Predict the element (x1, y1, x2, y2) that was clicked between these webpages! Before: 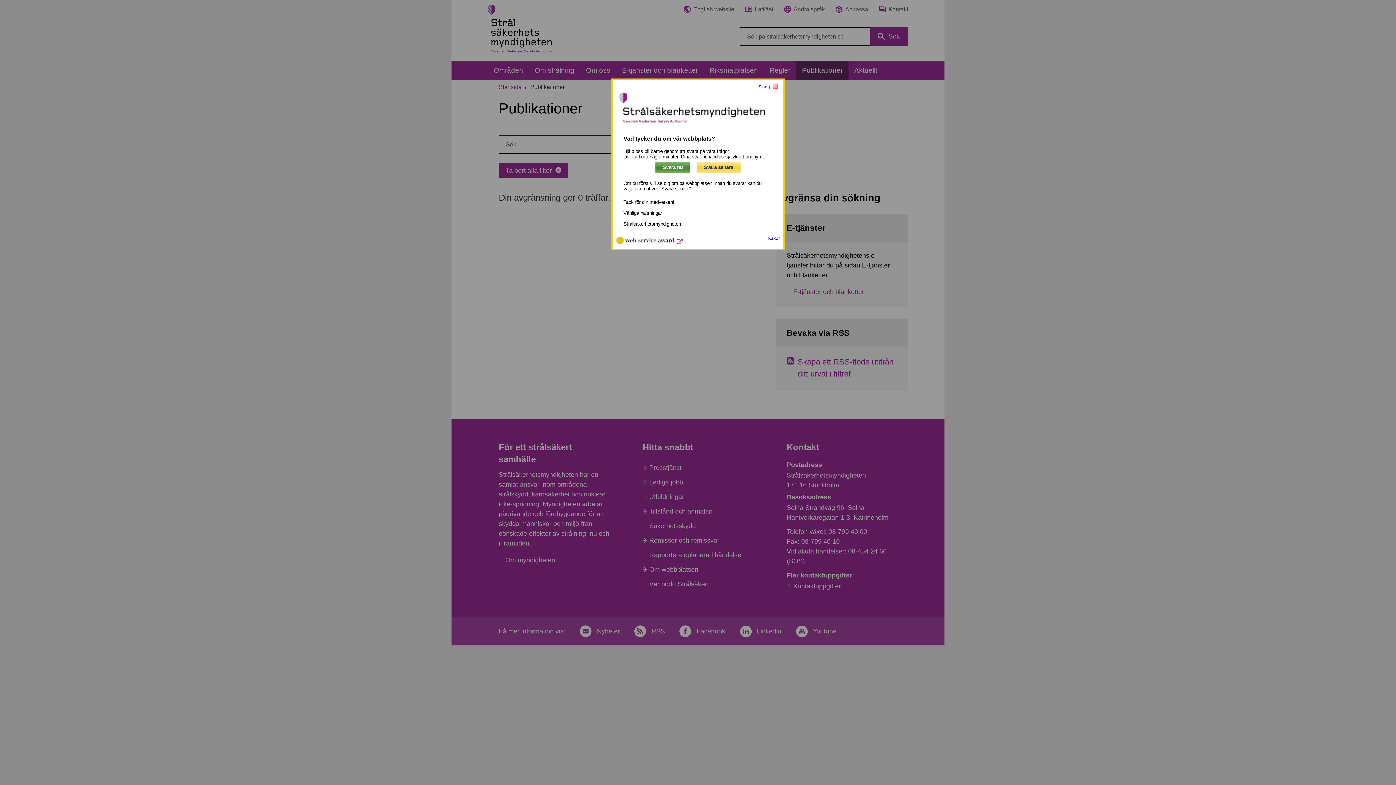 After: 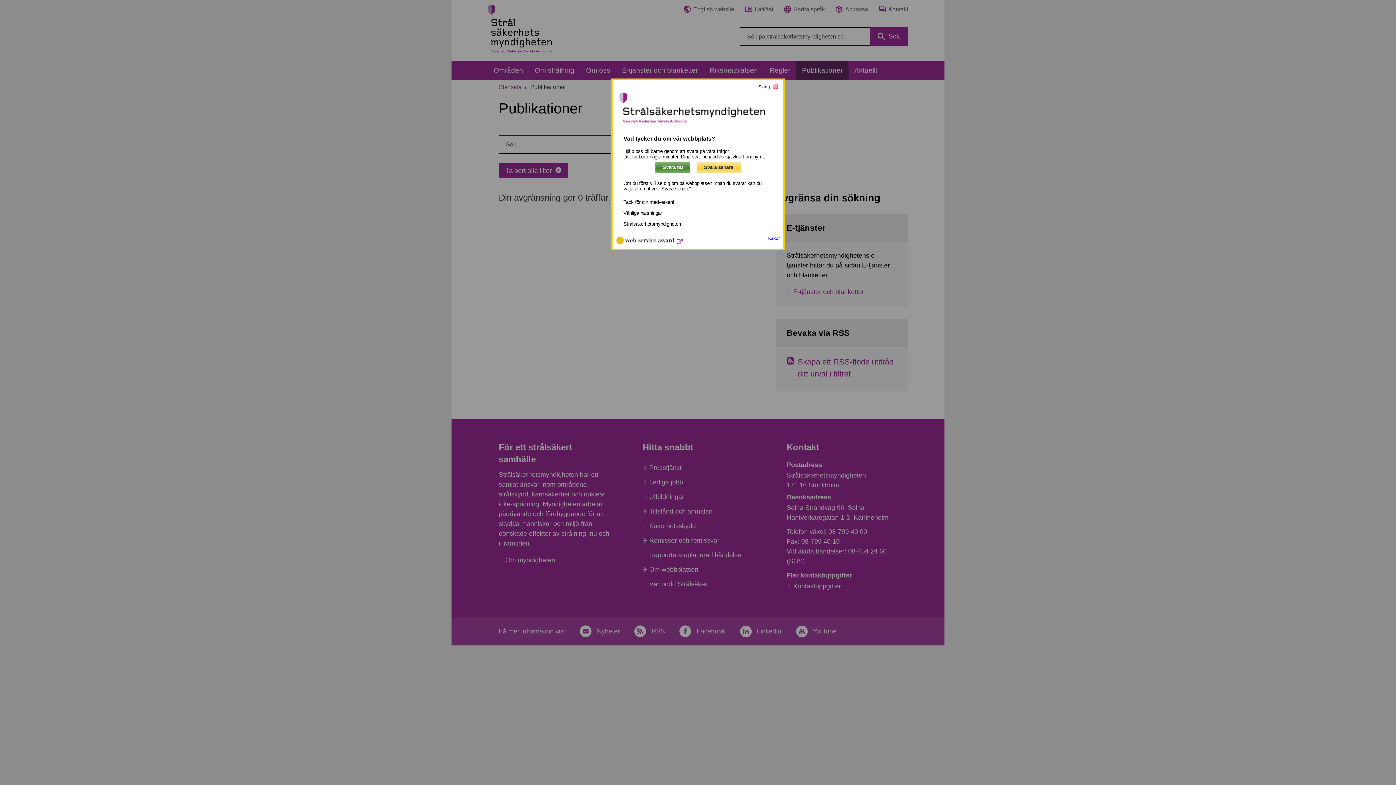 Action: bbox: (616, 241, 682, 245)